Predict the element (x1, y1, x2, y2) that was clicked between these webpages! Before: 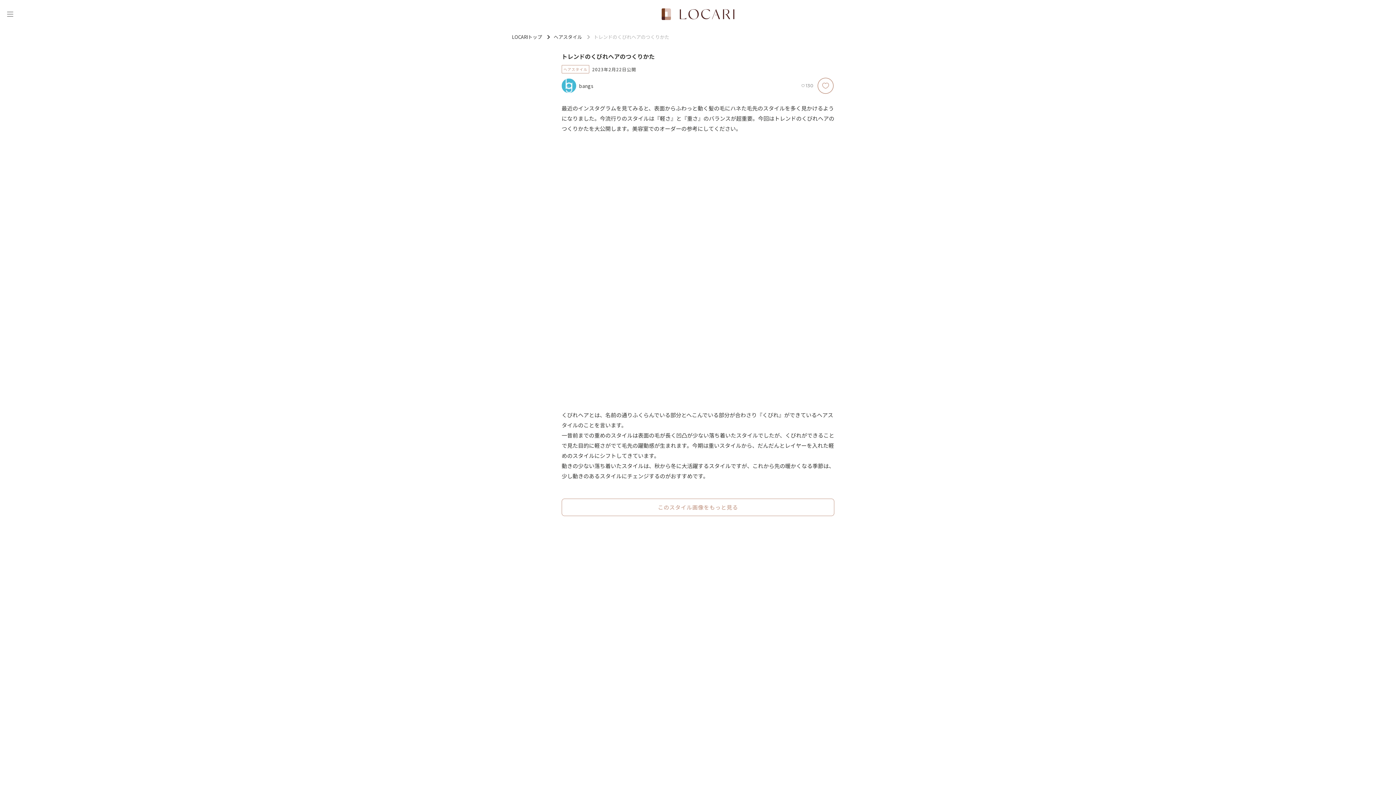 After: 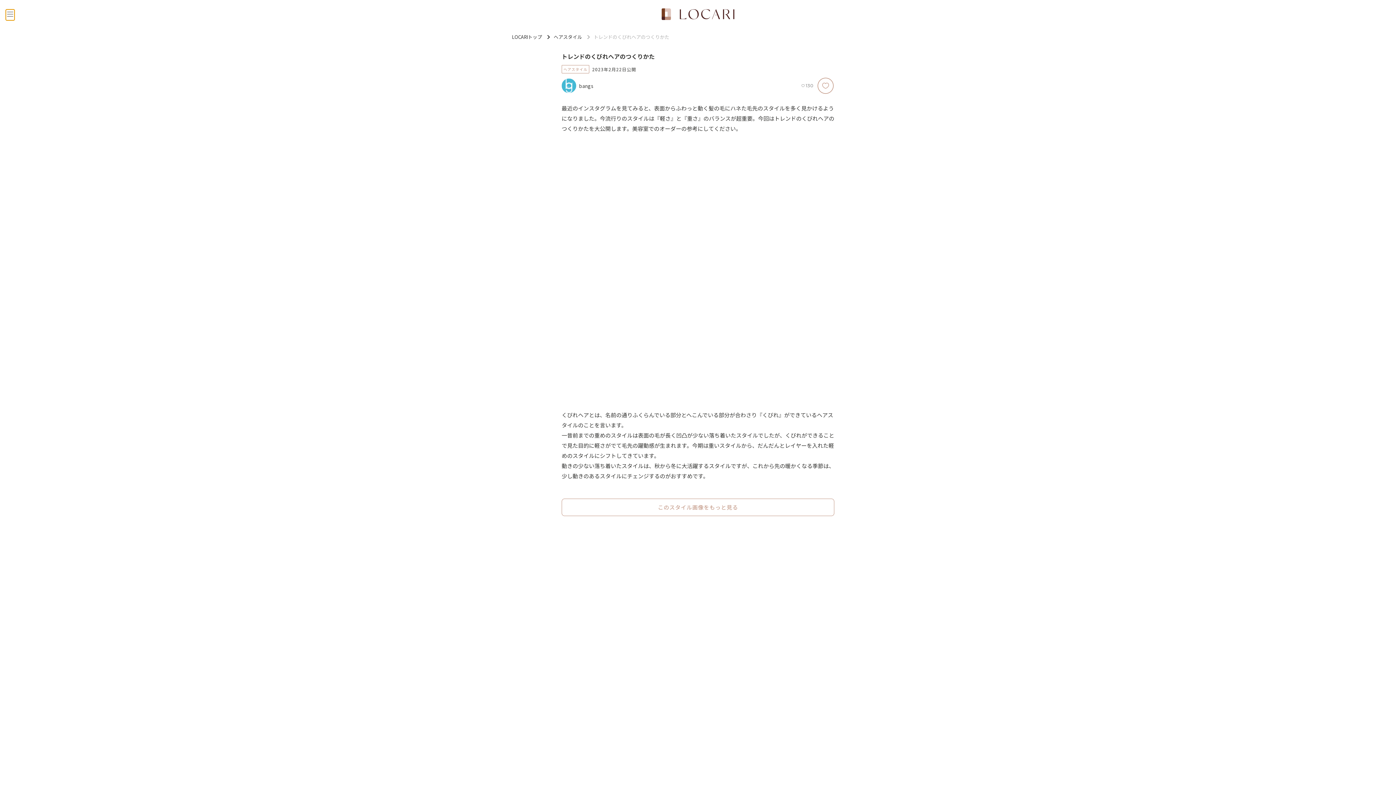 Action: bbox: (5, 9, 14, 18) label: メニュー